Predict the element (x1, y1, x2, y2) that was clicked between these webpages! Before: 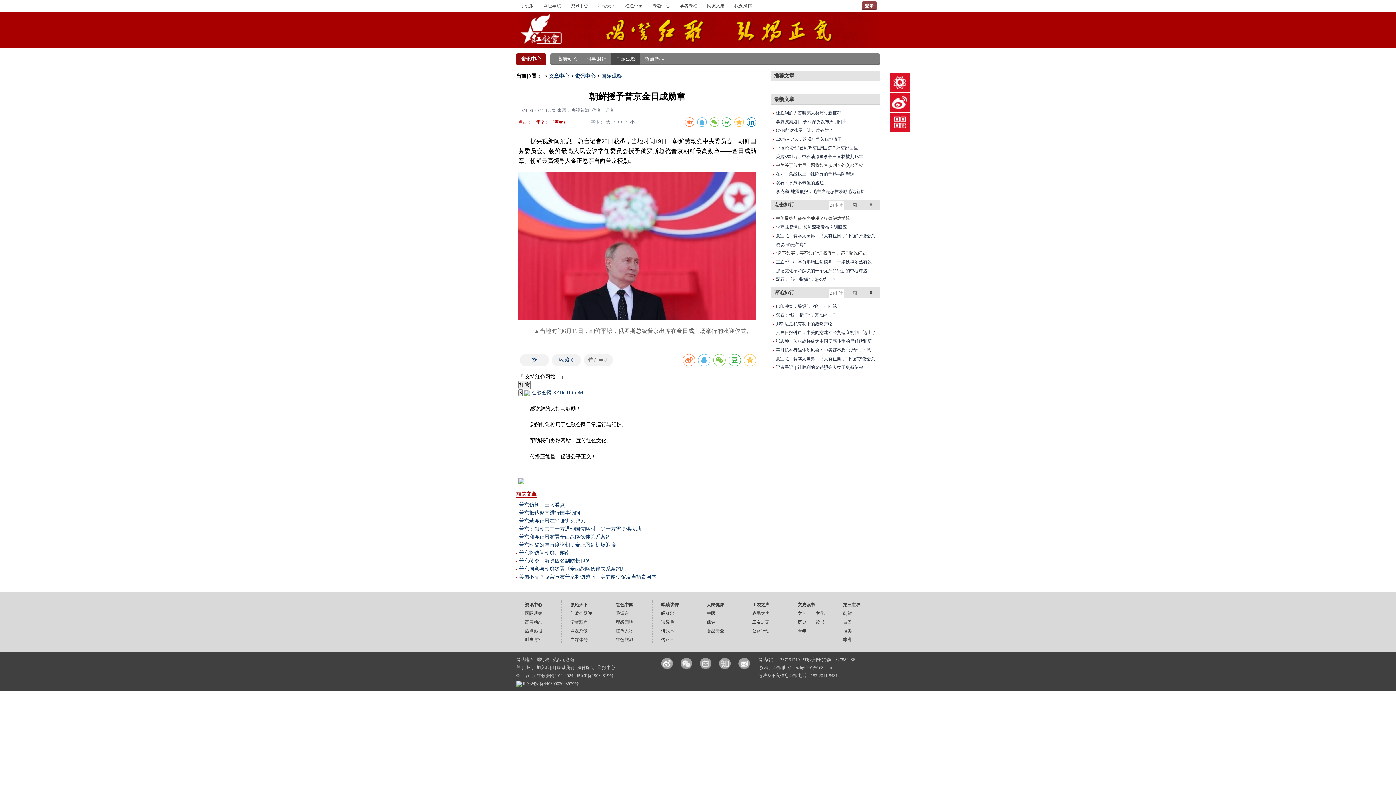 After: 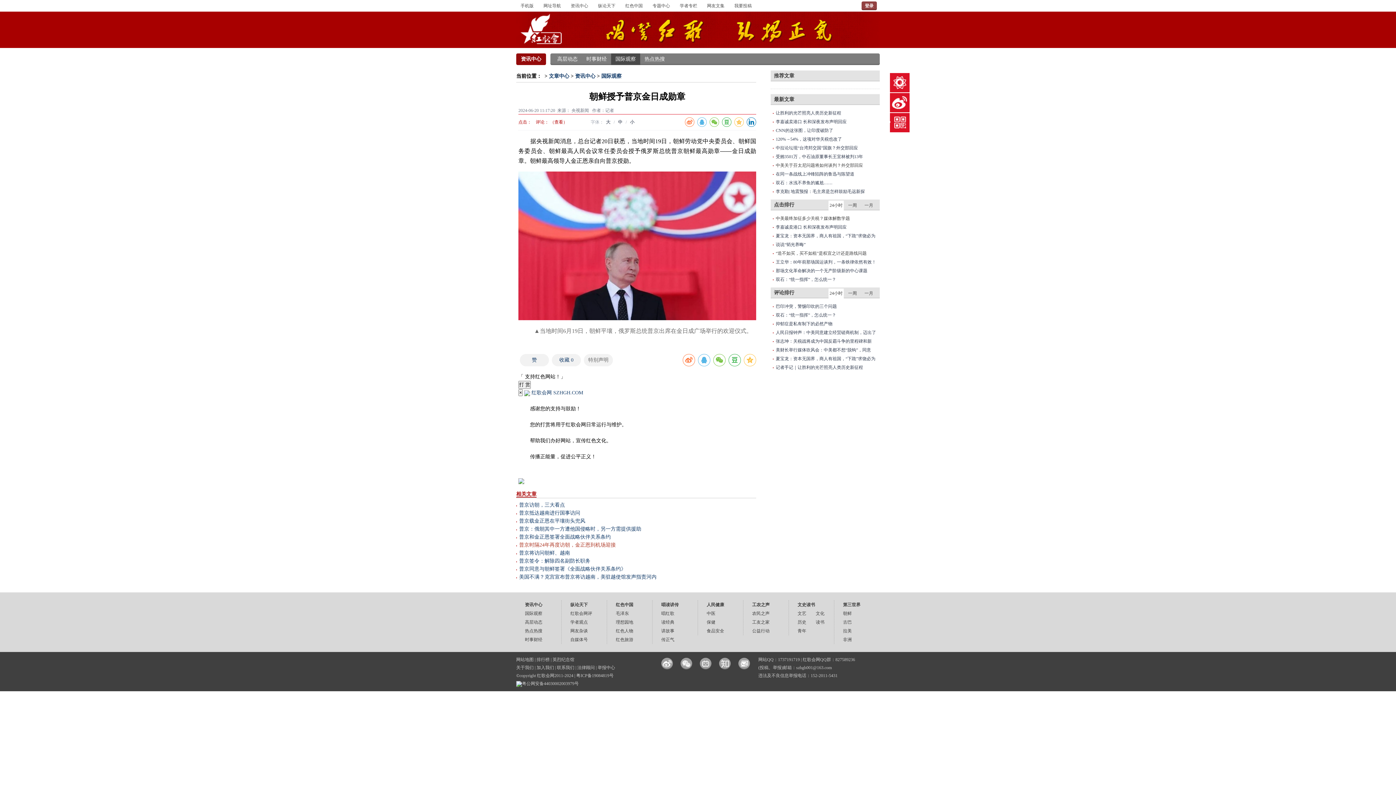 Action: label: 普京时隔24年再度访朝，金正恩到机场迎接 bbox: (519, 542, 616, 547)